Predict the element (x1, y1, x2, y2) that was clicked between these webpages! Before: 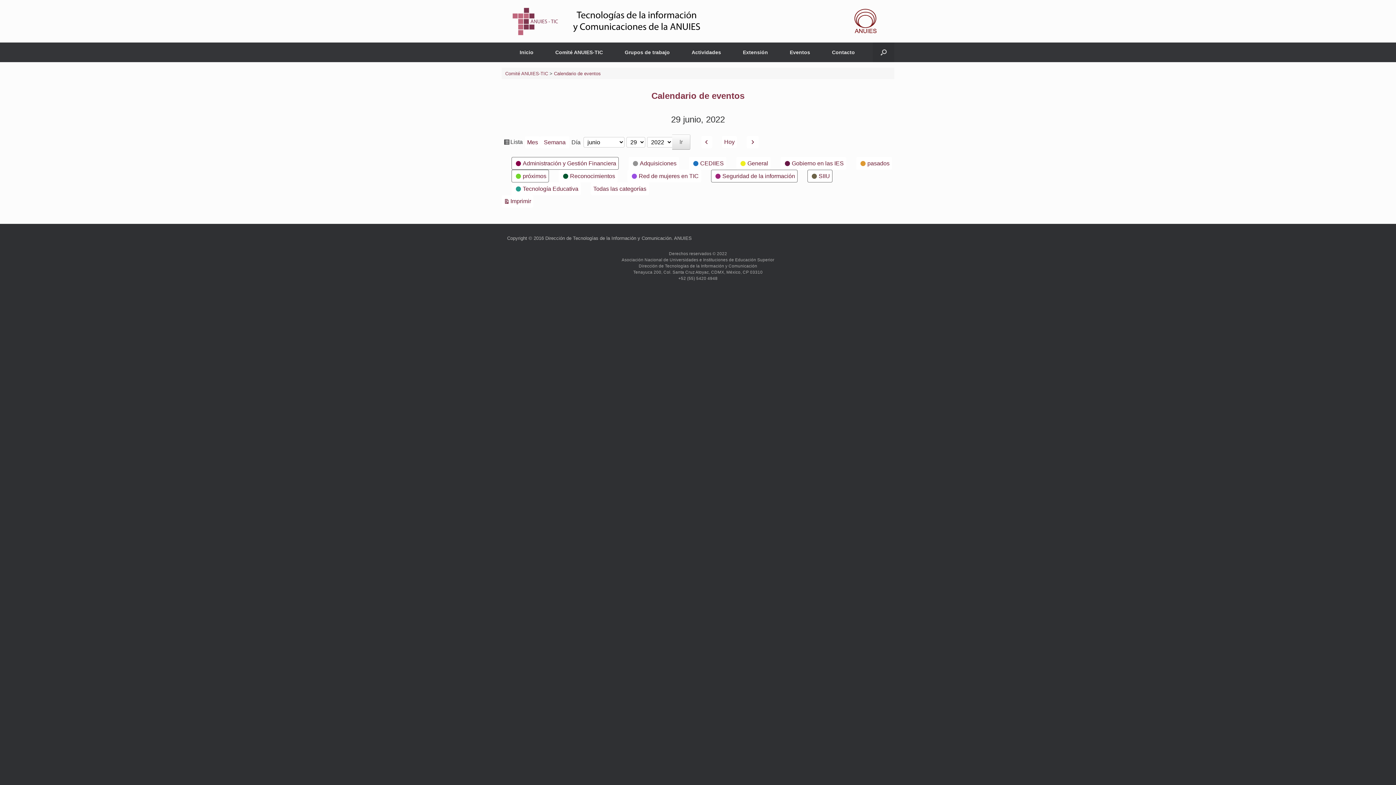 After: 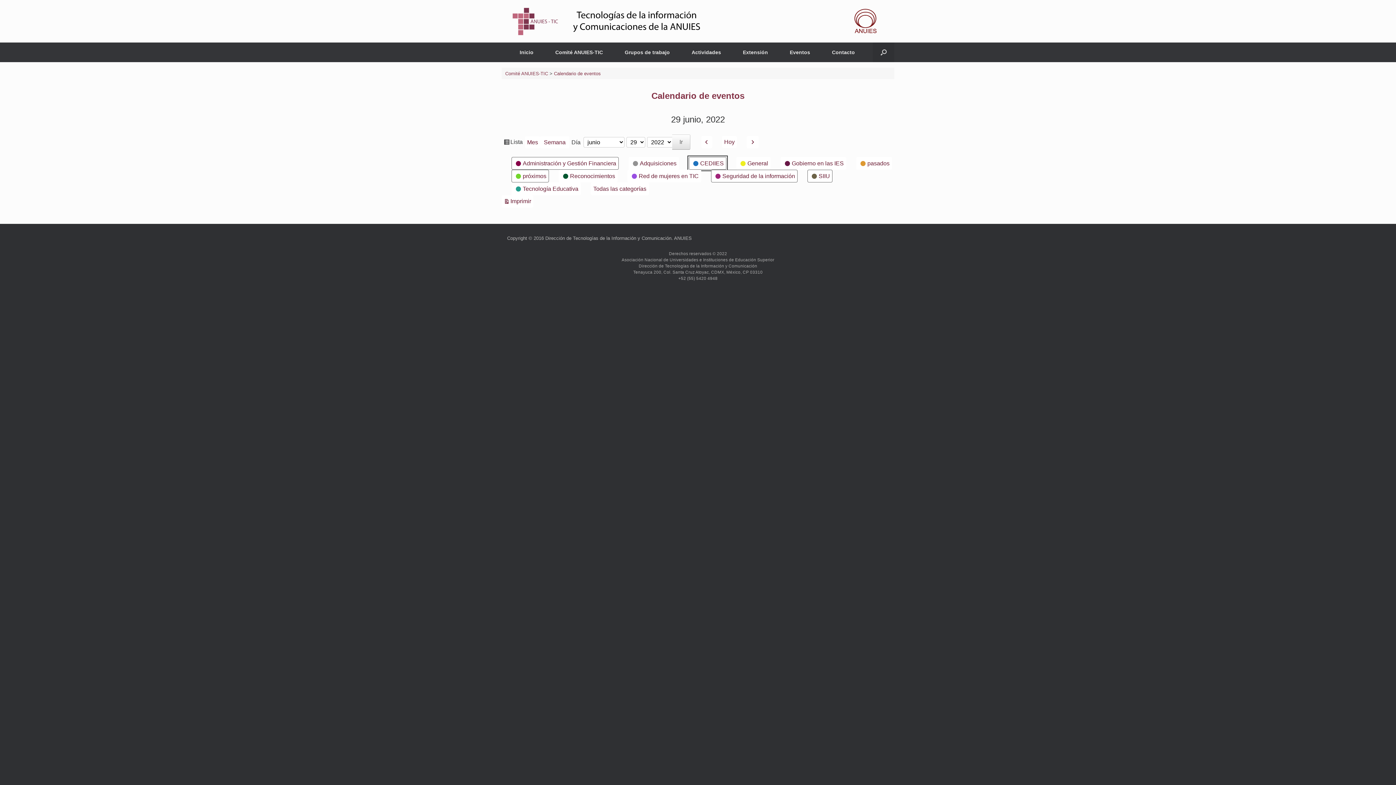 Action: bbox: (689, 157, 726, 169) label:  
CEDIIES